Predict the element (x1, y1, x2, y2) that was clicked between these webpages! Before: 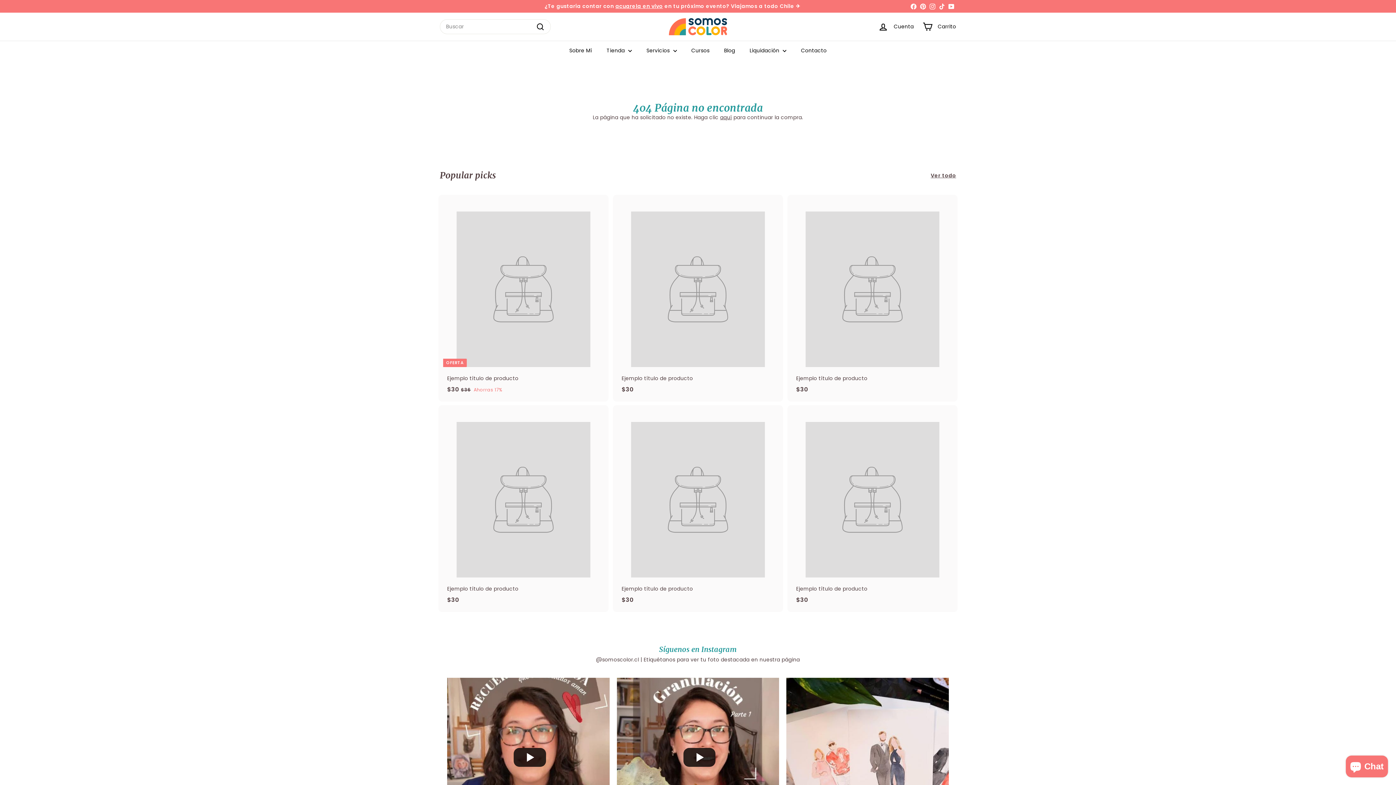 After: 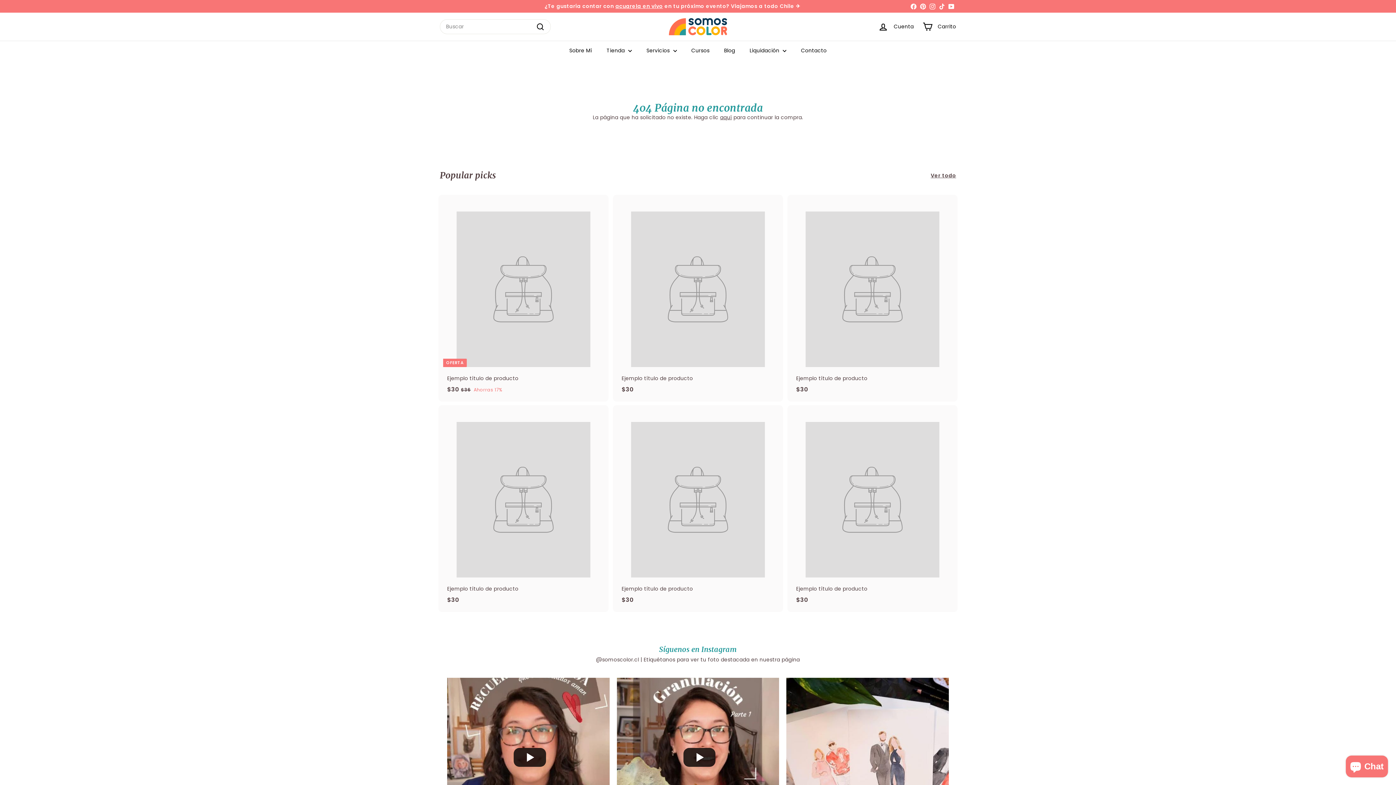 Action: bbox: (789, 194, 956, 401) label: Ejemplo título de producto
$30
$30